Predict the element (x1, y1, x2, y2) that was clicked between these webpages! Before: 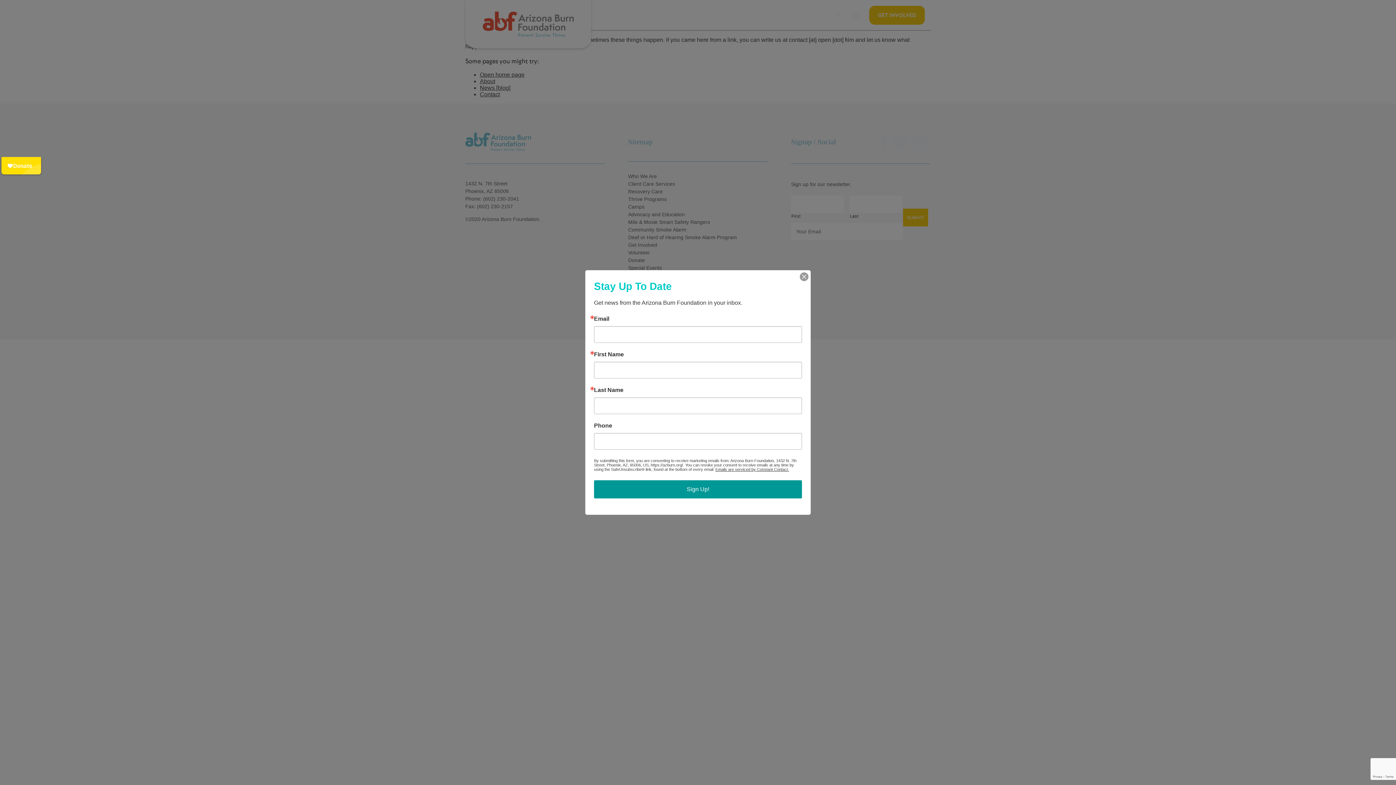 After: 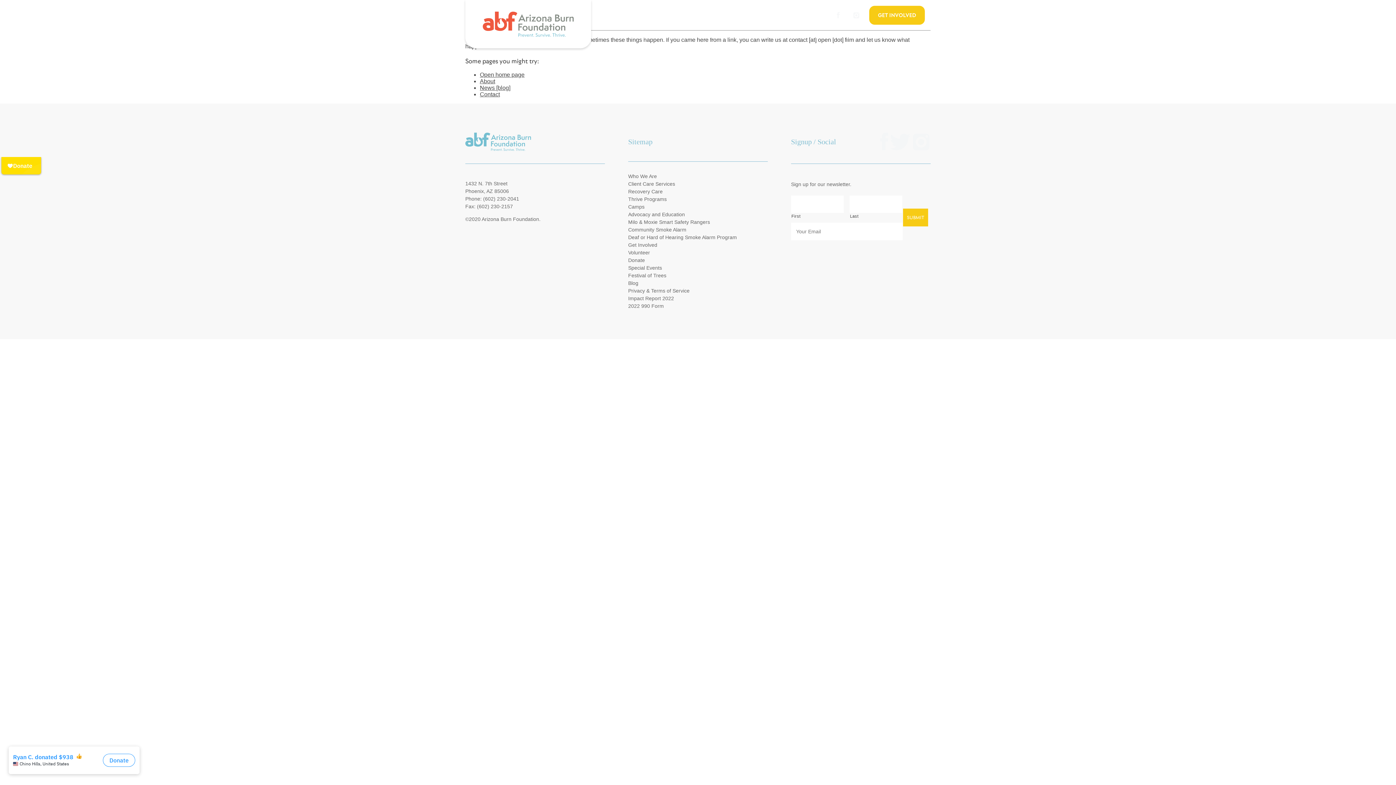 Action: bbox: (800, 272, 808, 281)